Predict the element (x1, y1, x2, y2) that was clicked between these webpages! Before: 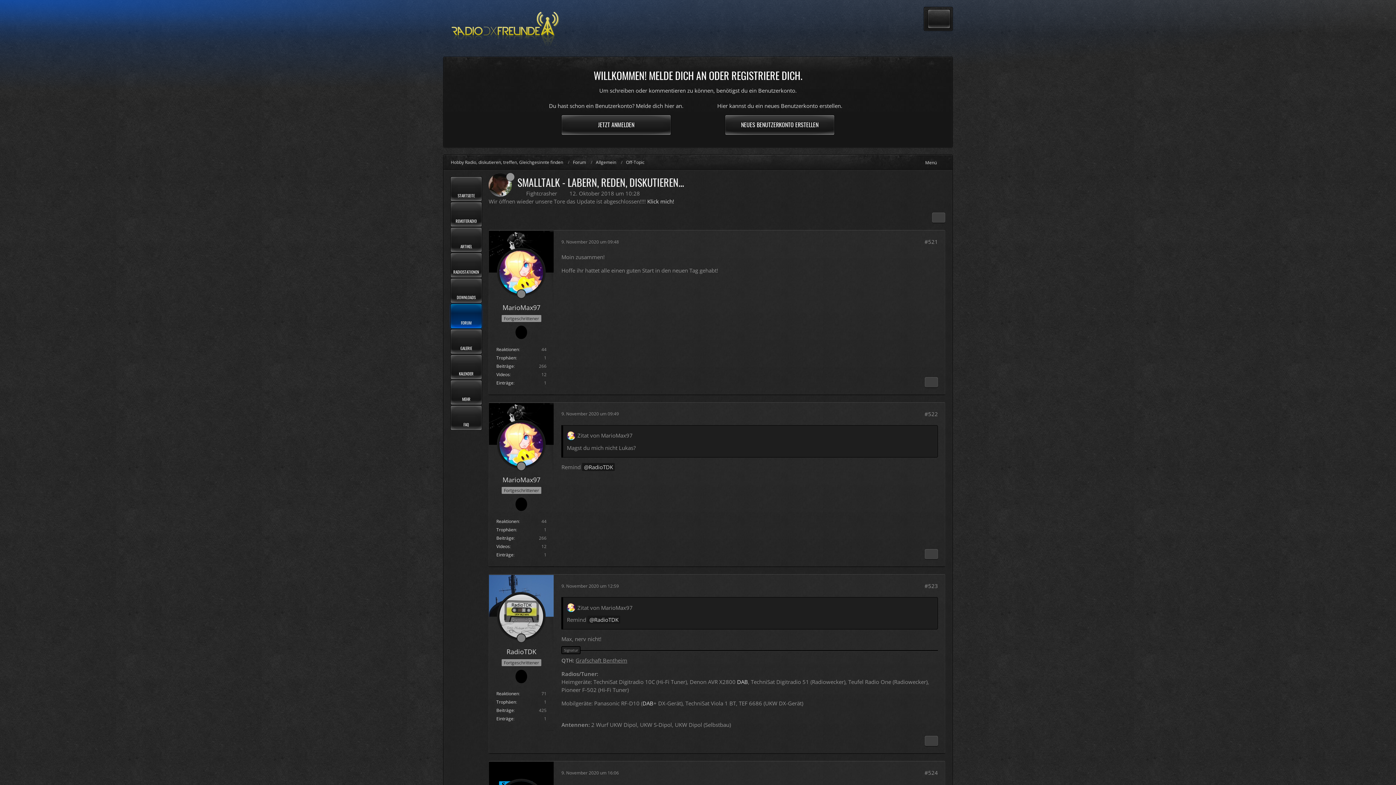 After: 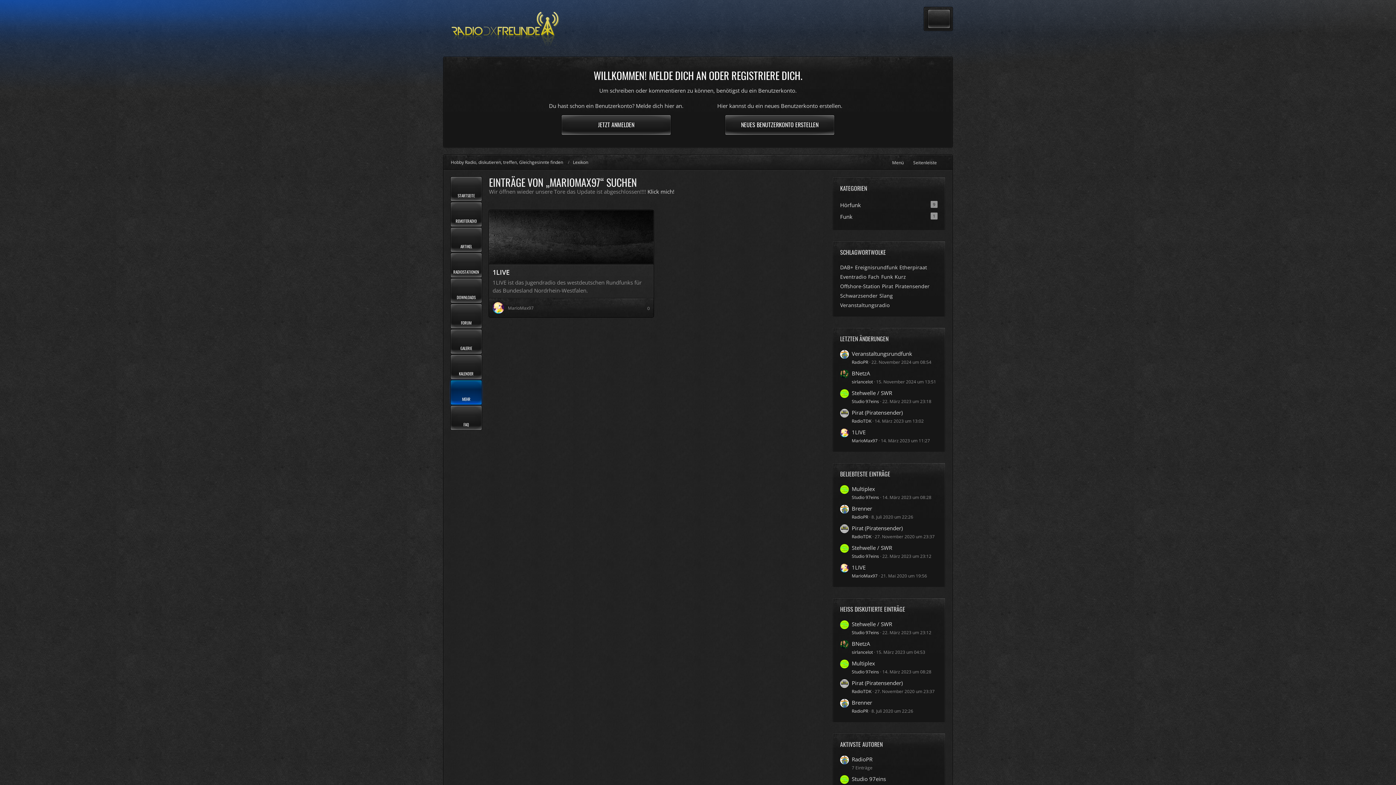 Action: bbox: (496, 379, 513, 386) label: Einträge